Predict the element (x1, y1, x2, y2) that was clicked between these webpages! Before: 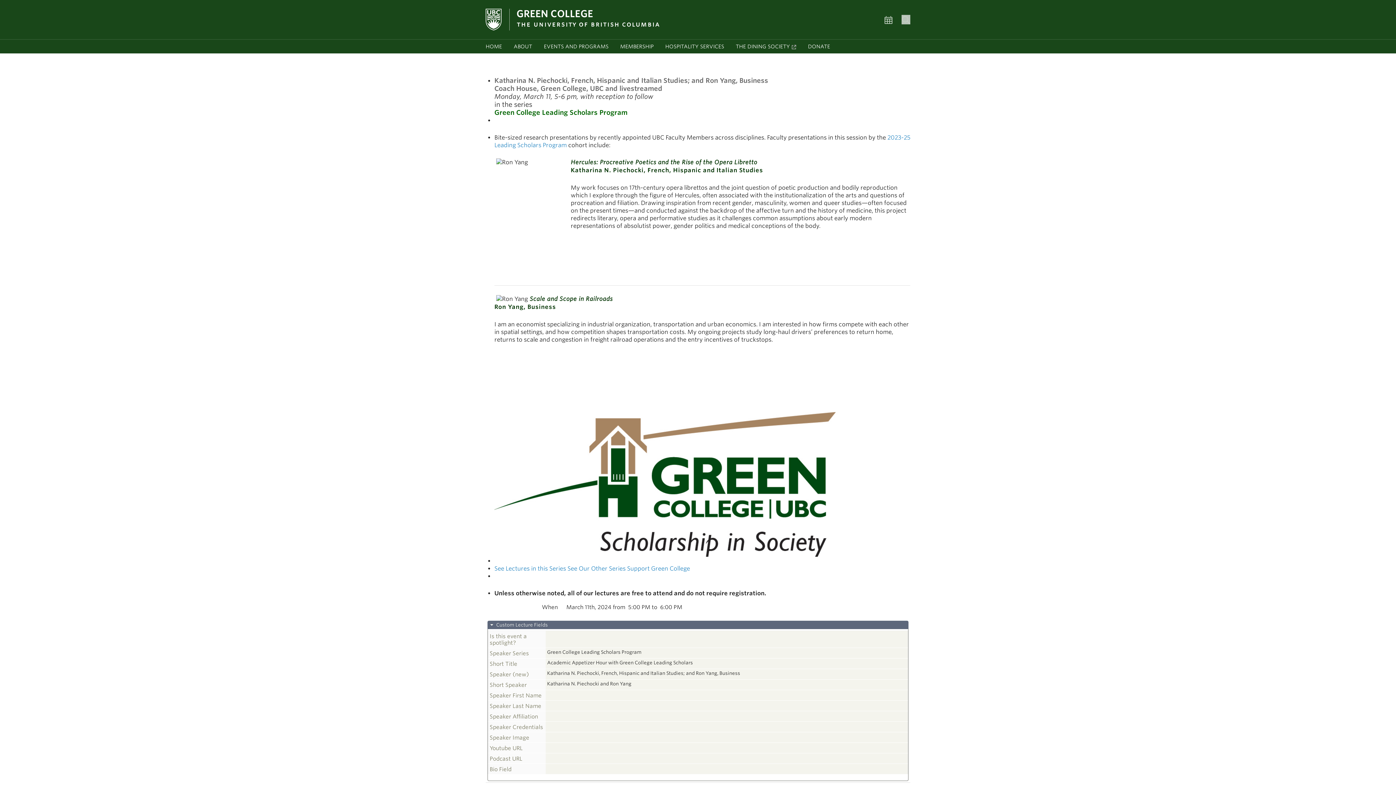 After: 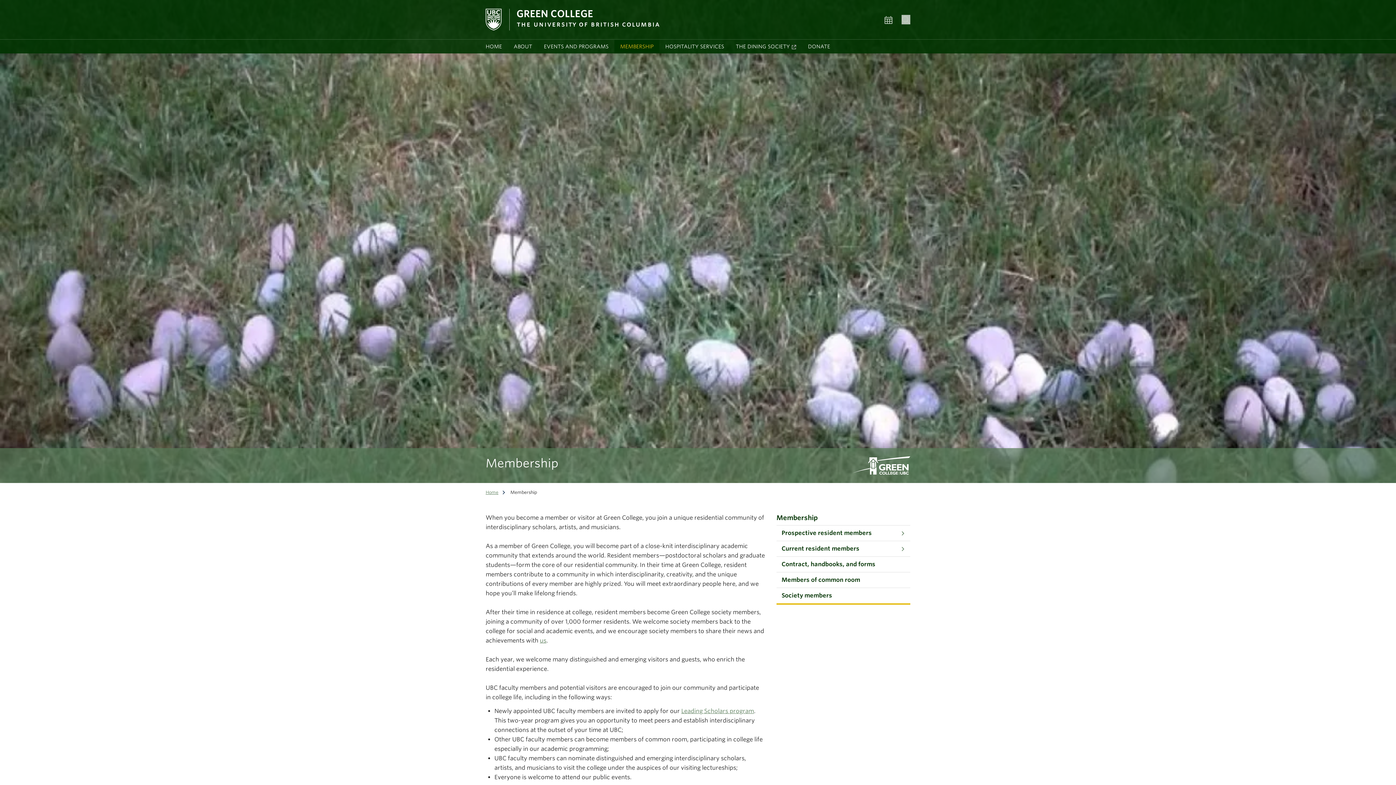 Action: label: MEMBERSHIP bbox: (614, 39, 659, 53)